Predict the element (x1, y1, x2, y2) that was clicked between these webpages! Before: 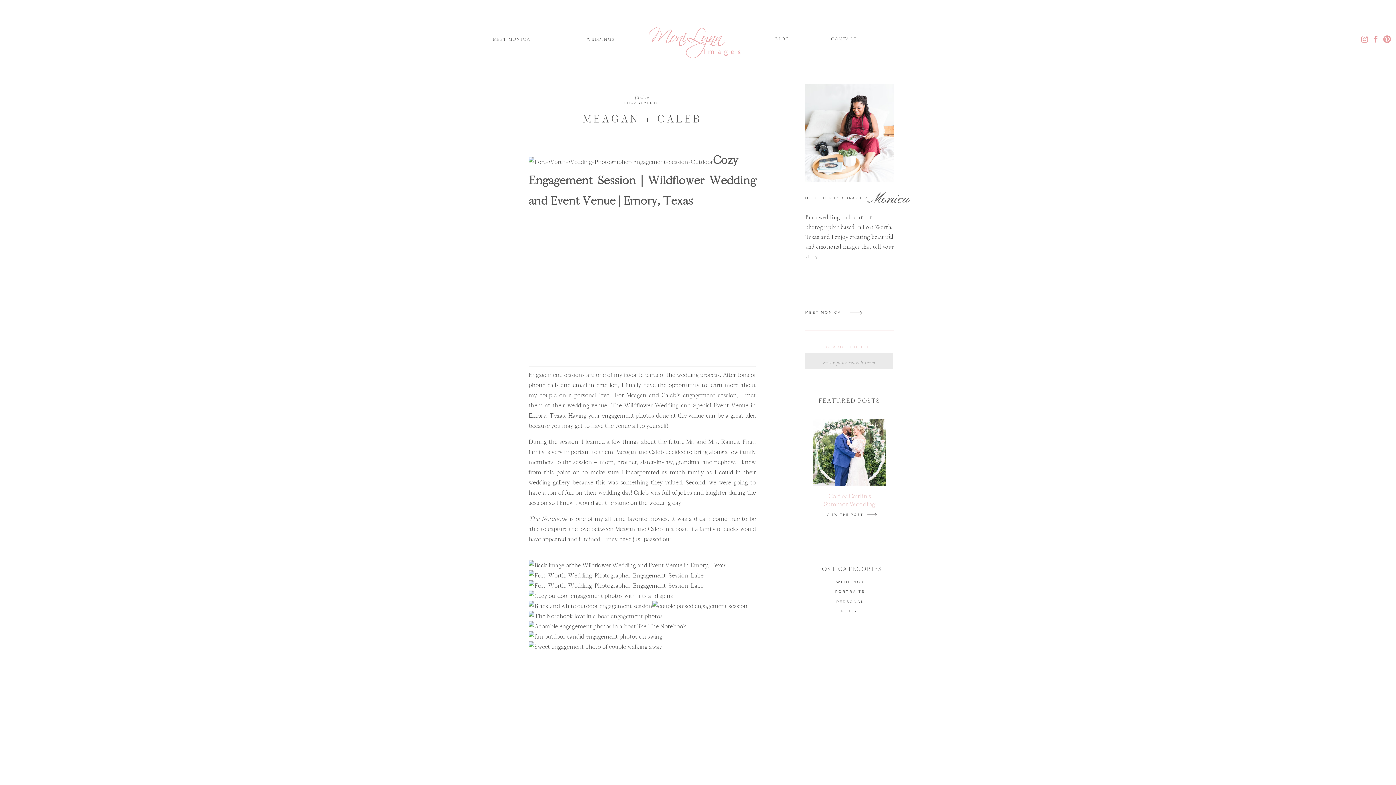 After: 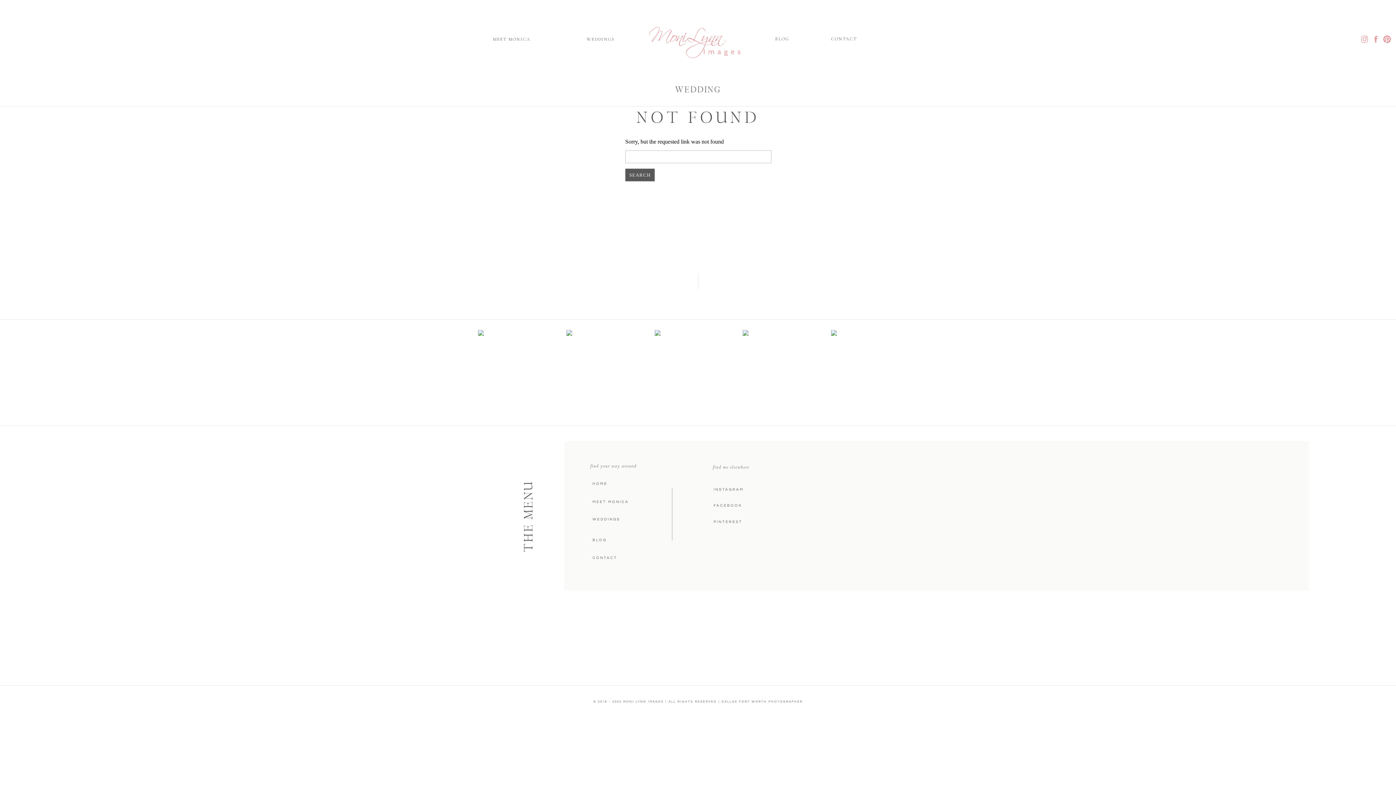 Action: label: WEDDINGS bbox: (823, 580, 877, 585)